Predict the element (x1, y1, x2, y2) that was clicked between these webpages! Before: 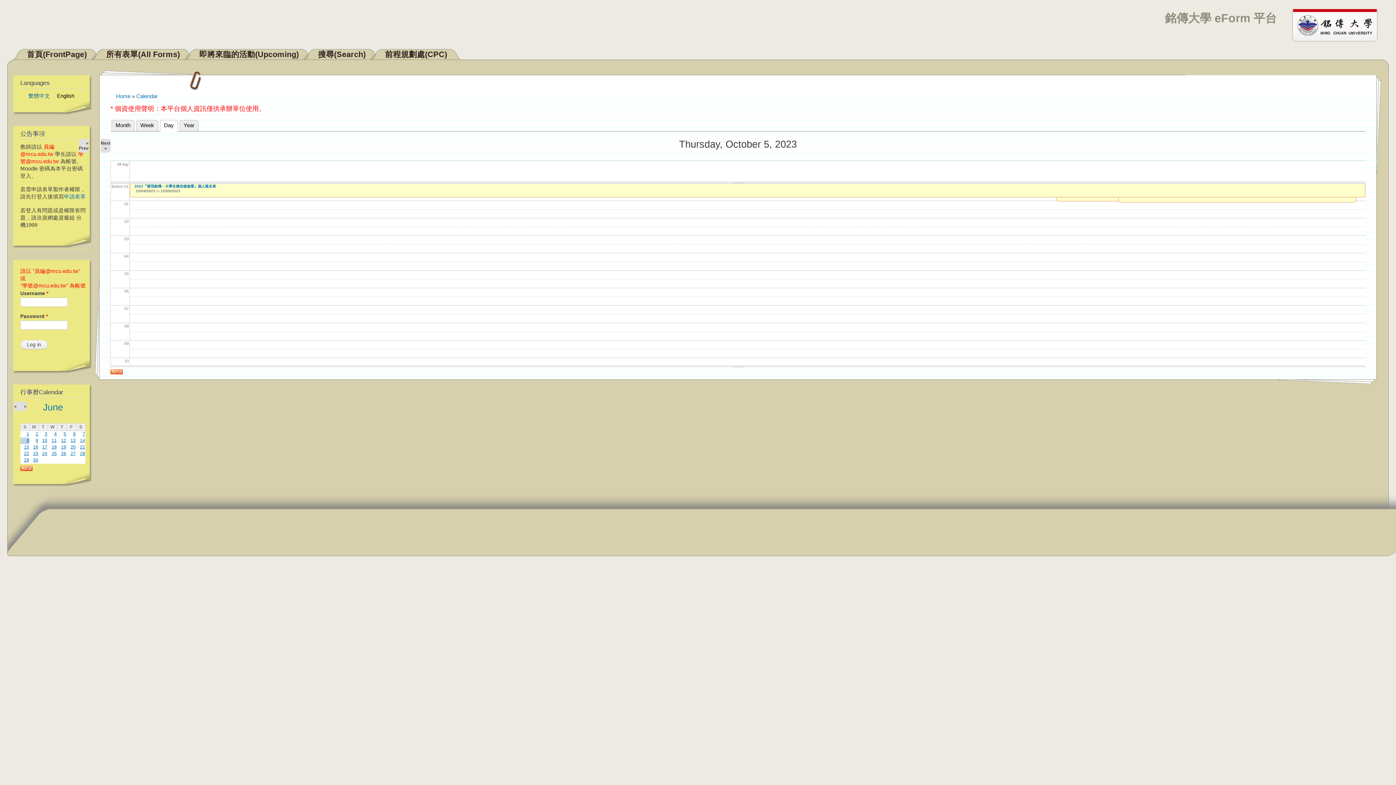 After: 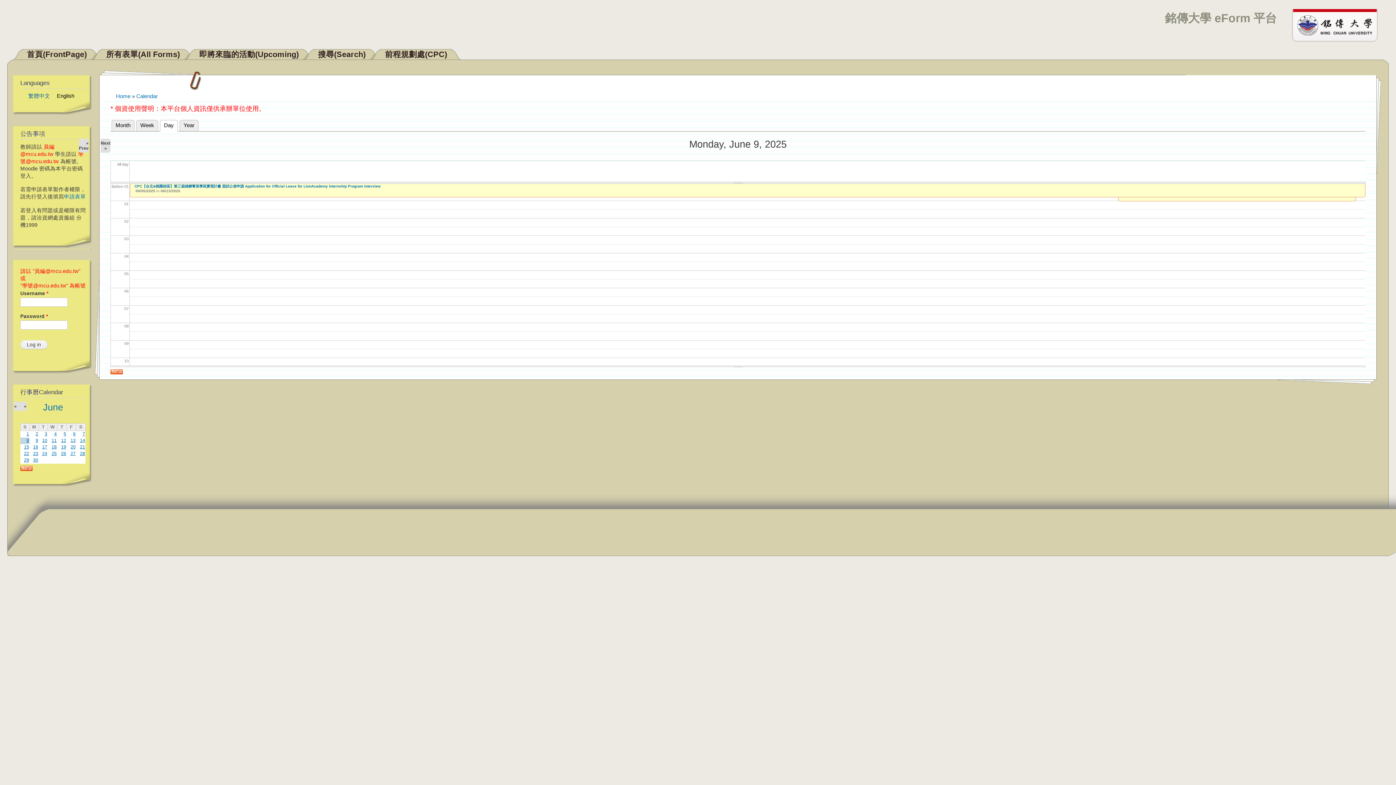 Action: label: 9 bbox: (35, 438, 38, 443)